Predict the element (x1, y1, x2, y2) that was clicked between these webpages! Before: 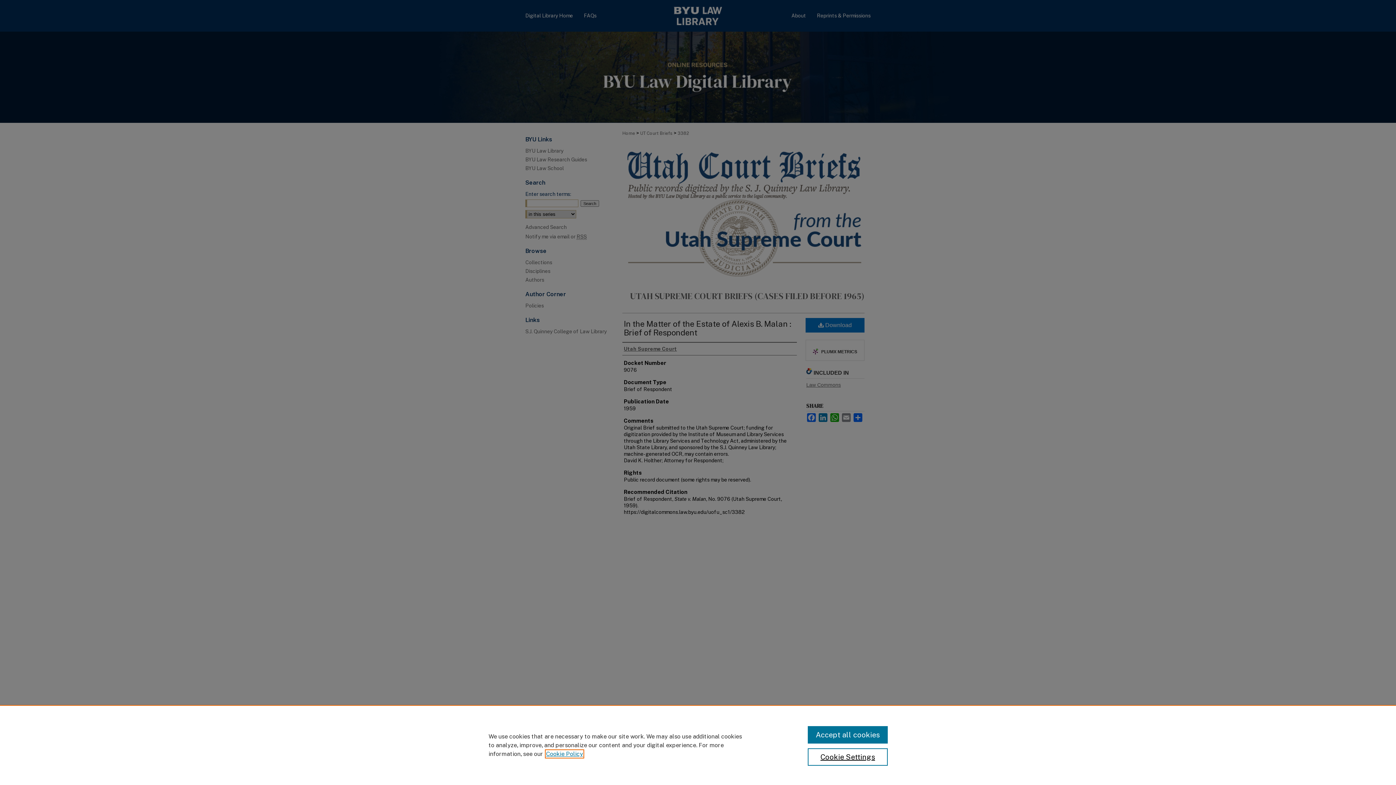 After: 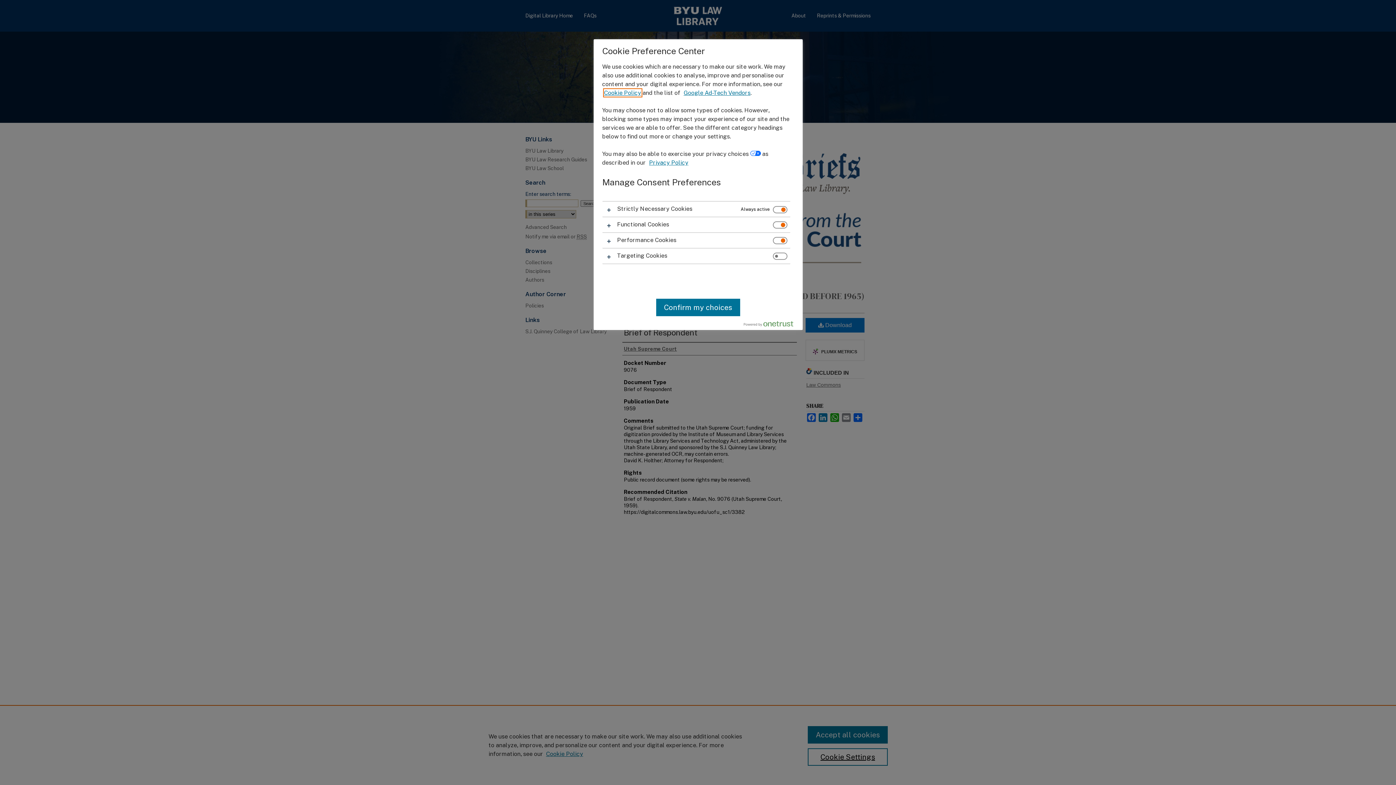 Action: label: Cookie Settings bbox: (807, 748, 887, 766)